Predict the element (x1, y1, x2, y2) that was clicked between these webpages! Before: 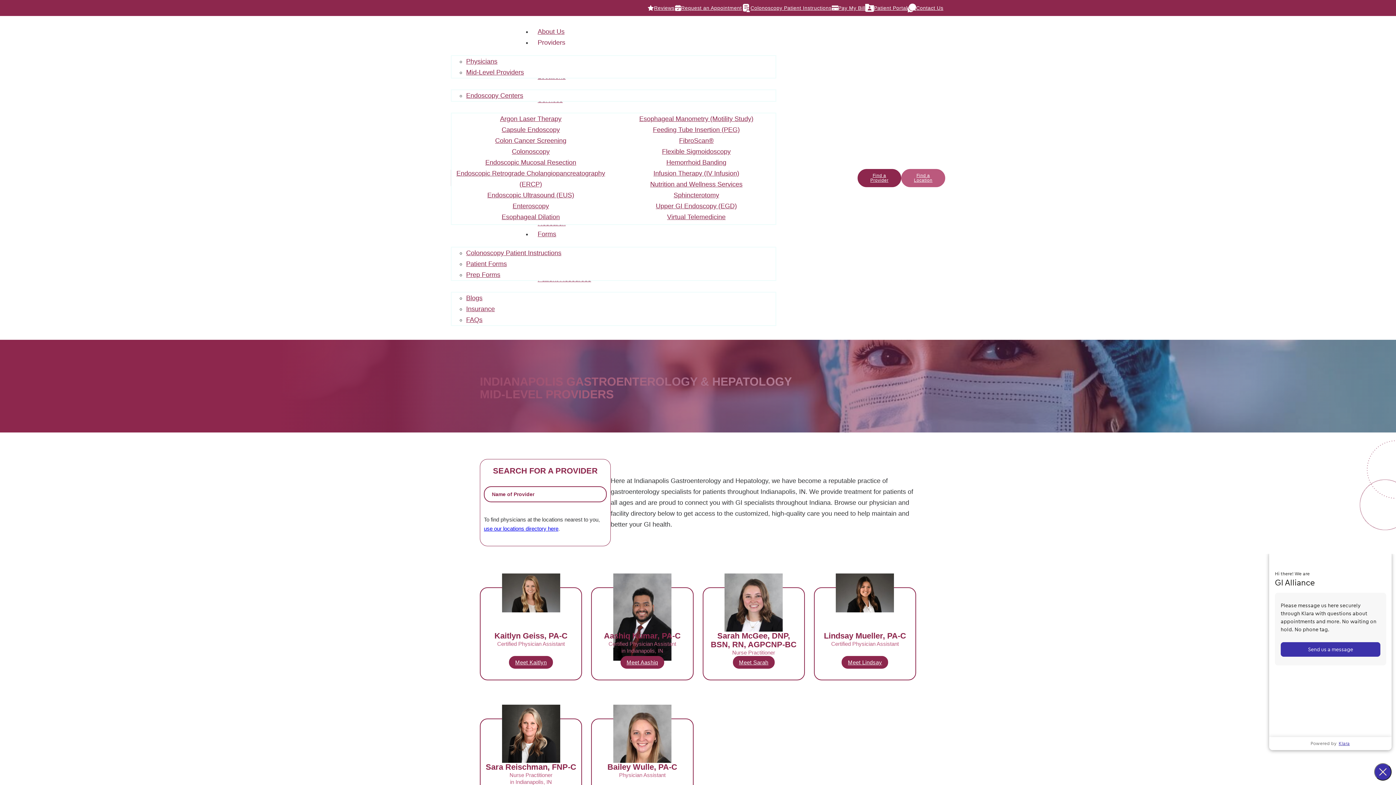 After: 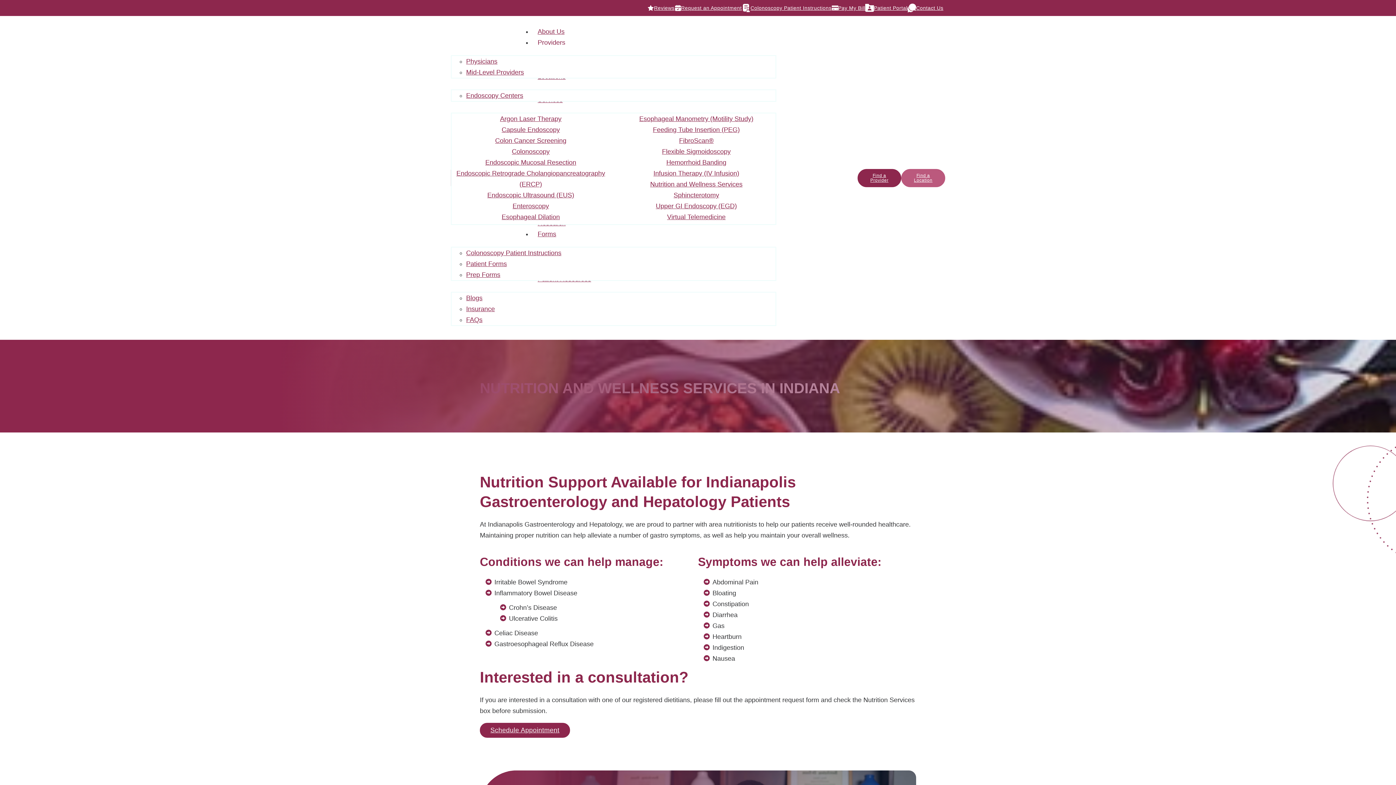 Action: label: Nutrition and Wellness Services bbox: (650, 177, 742, 191)